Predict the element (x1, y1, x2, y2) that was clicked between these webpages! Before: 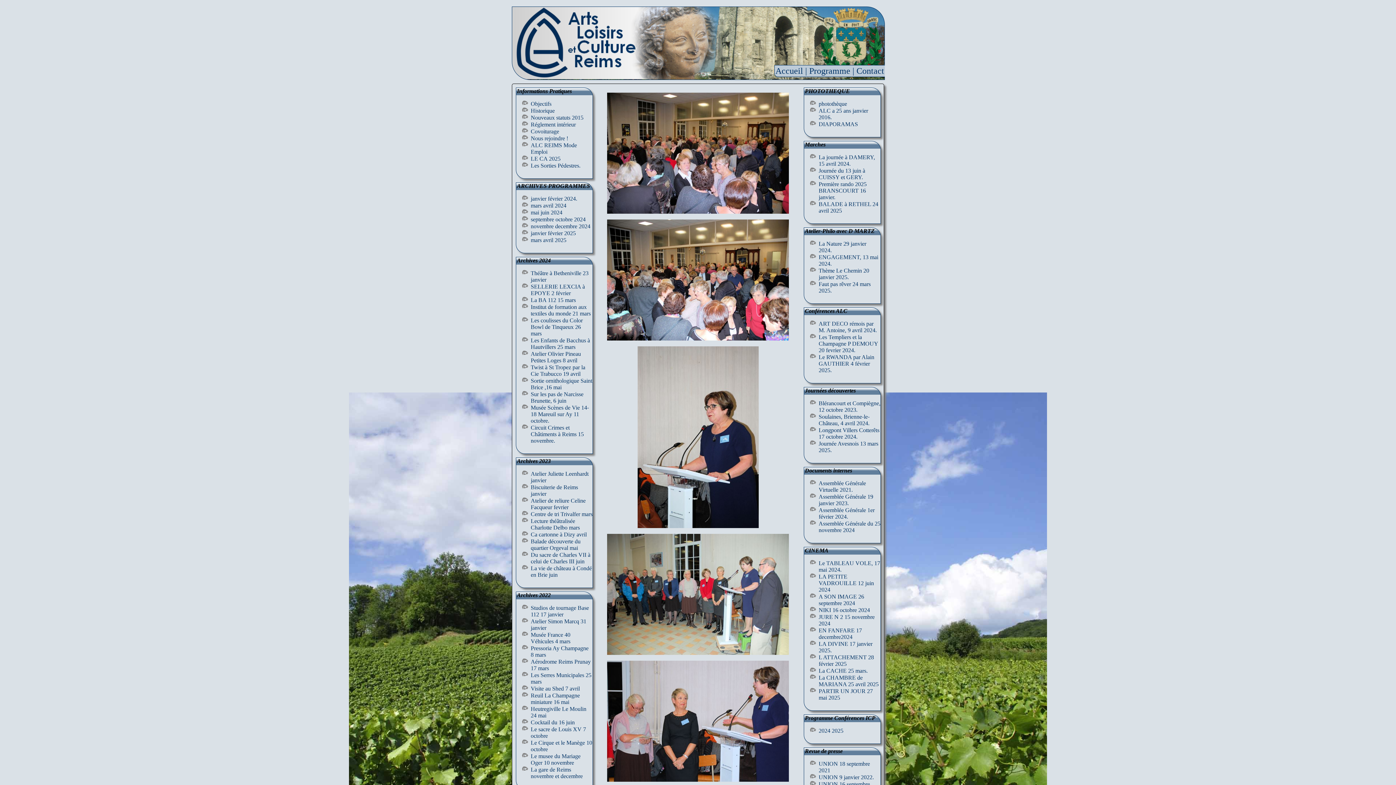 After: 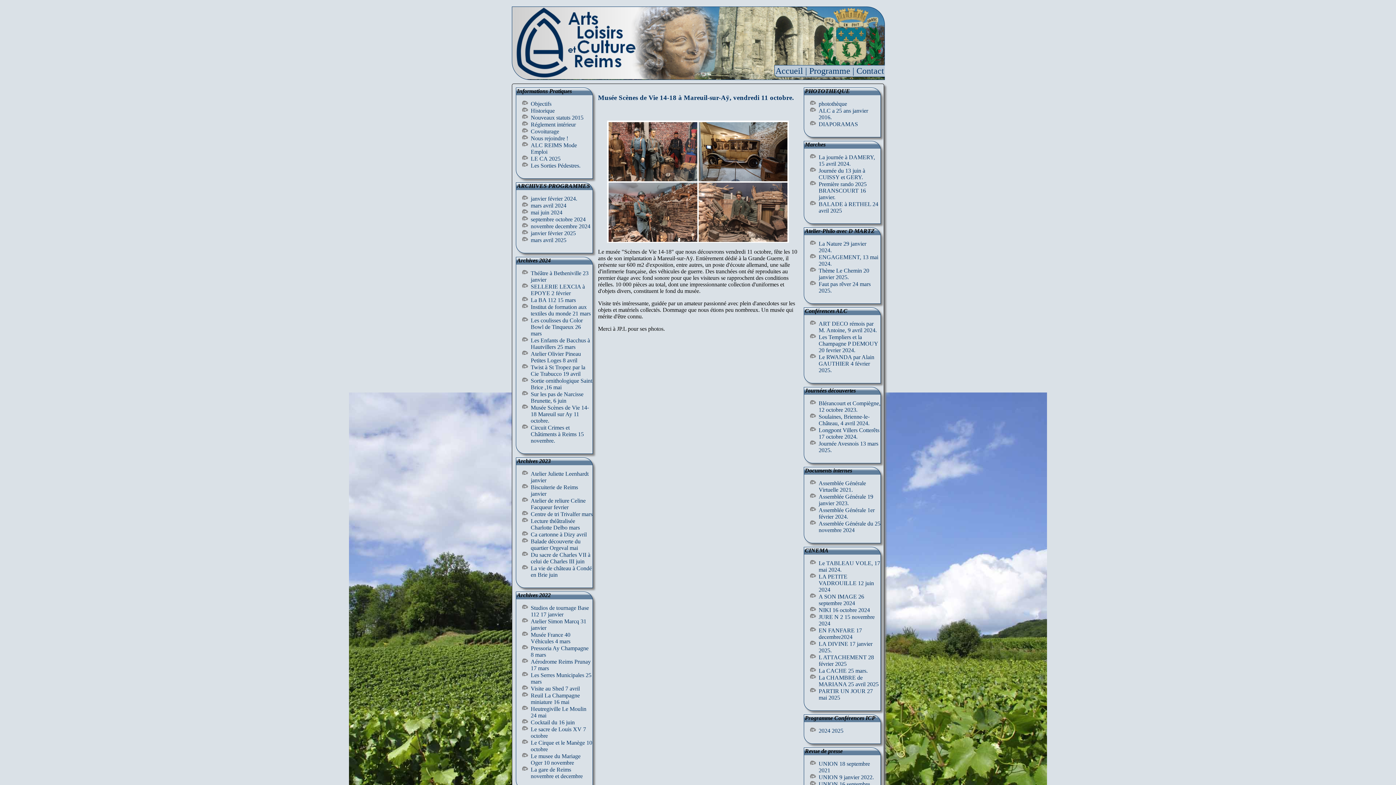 Action: bbox: (530, 404, 589, 424) label: Musée Scènes de Vie 14-18 Mareuil sur Ay 11 octobre.